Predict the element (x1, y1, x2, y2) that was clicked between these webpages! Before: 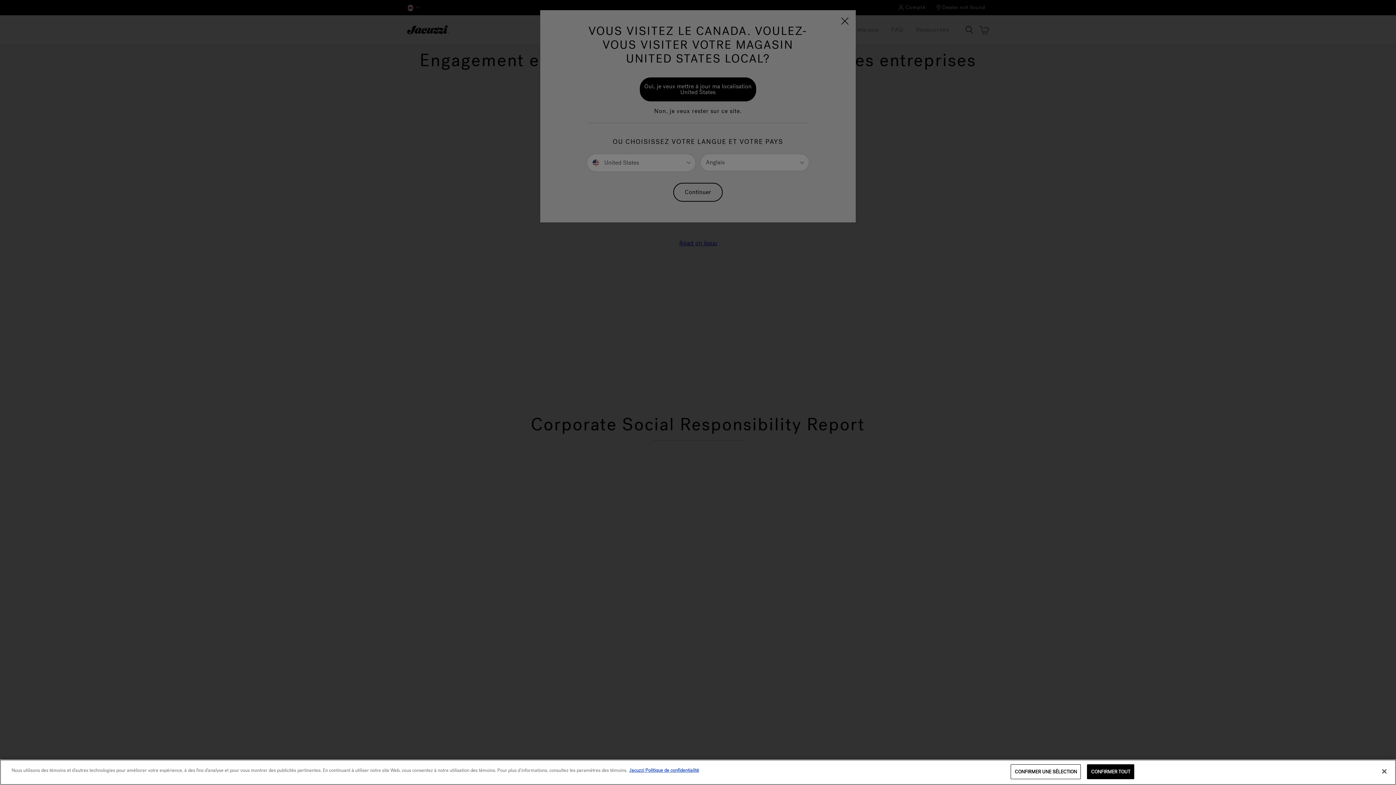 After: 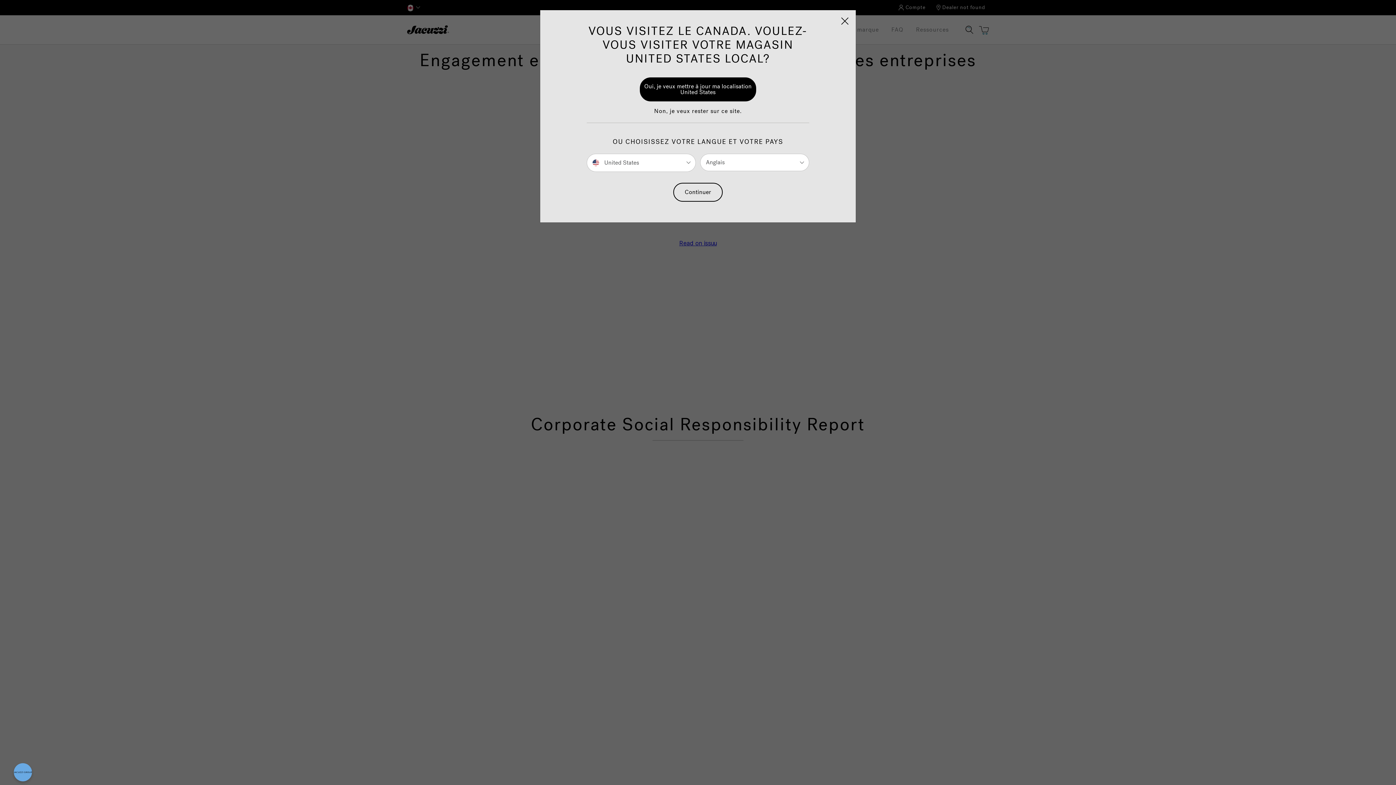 Action: bbox: (1376, 763, 1392, 779) label: Close